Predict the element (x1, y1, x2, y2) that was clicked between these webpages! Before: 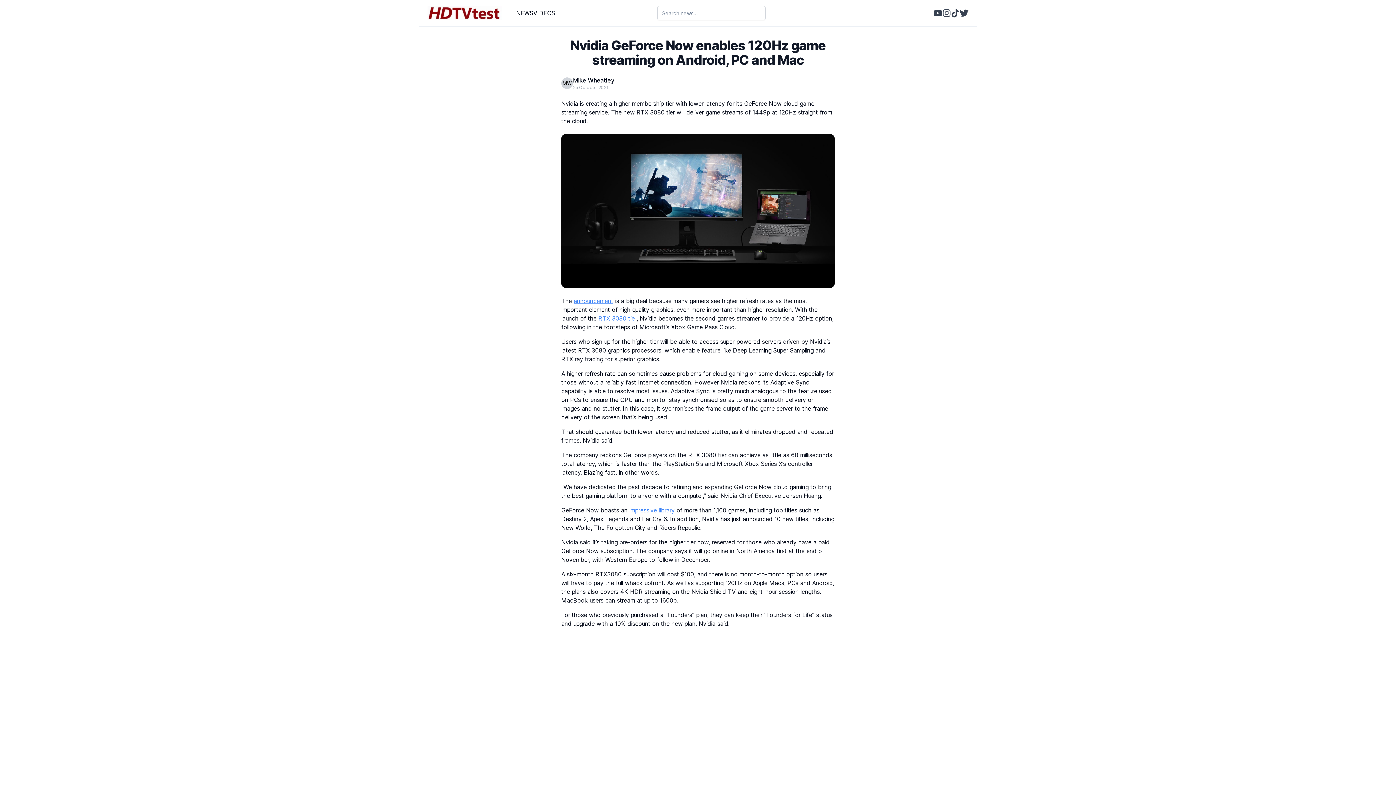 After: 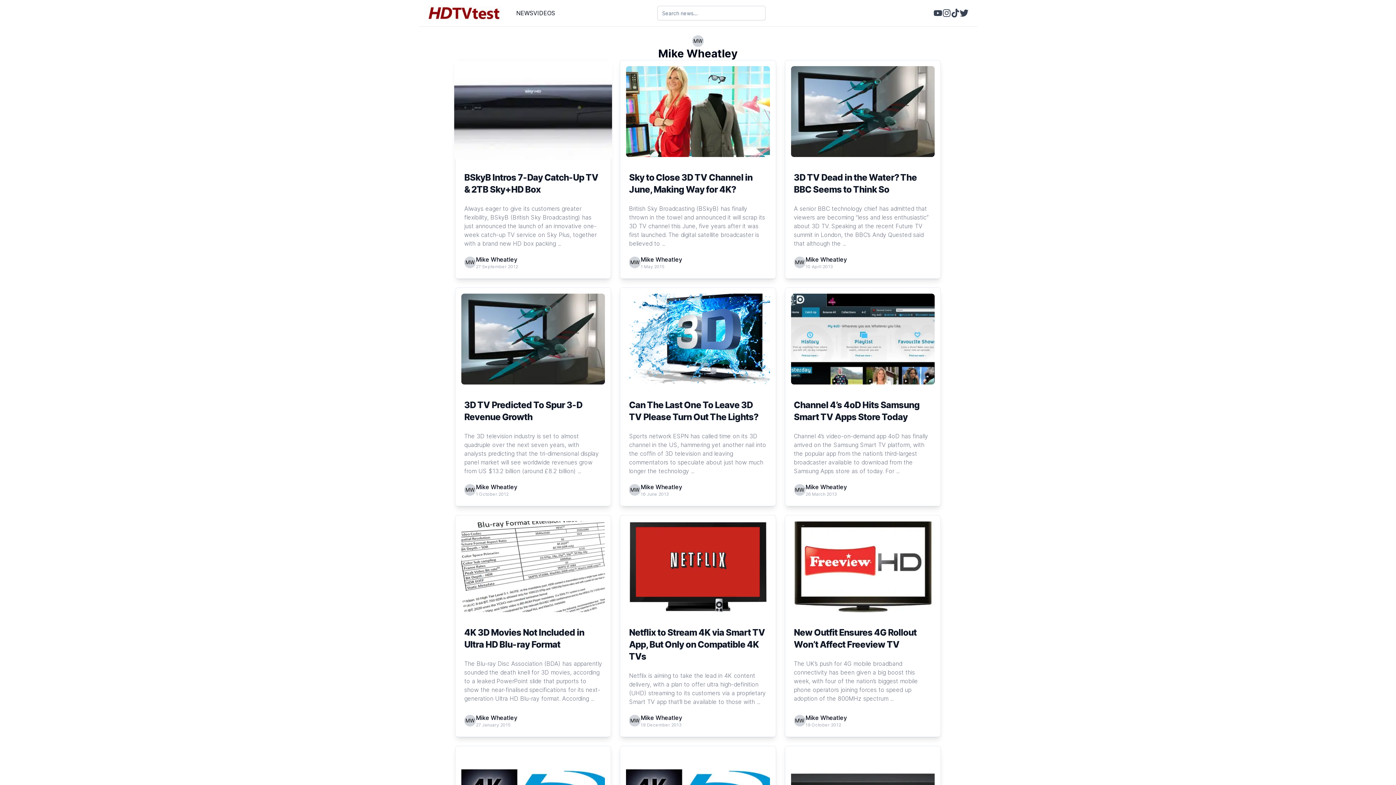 Action: bbox: (561, 77, 573, 89) label: MW